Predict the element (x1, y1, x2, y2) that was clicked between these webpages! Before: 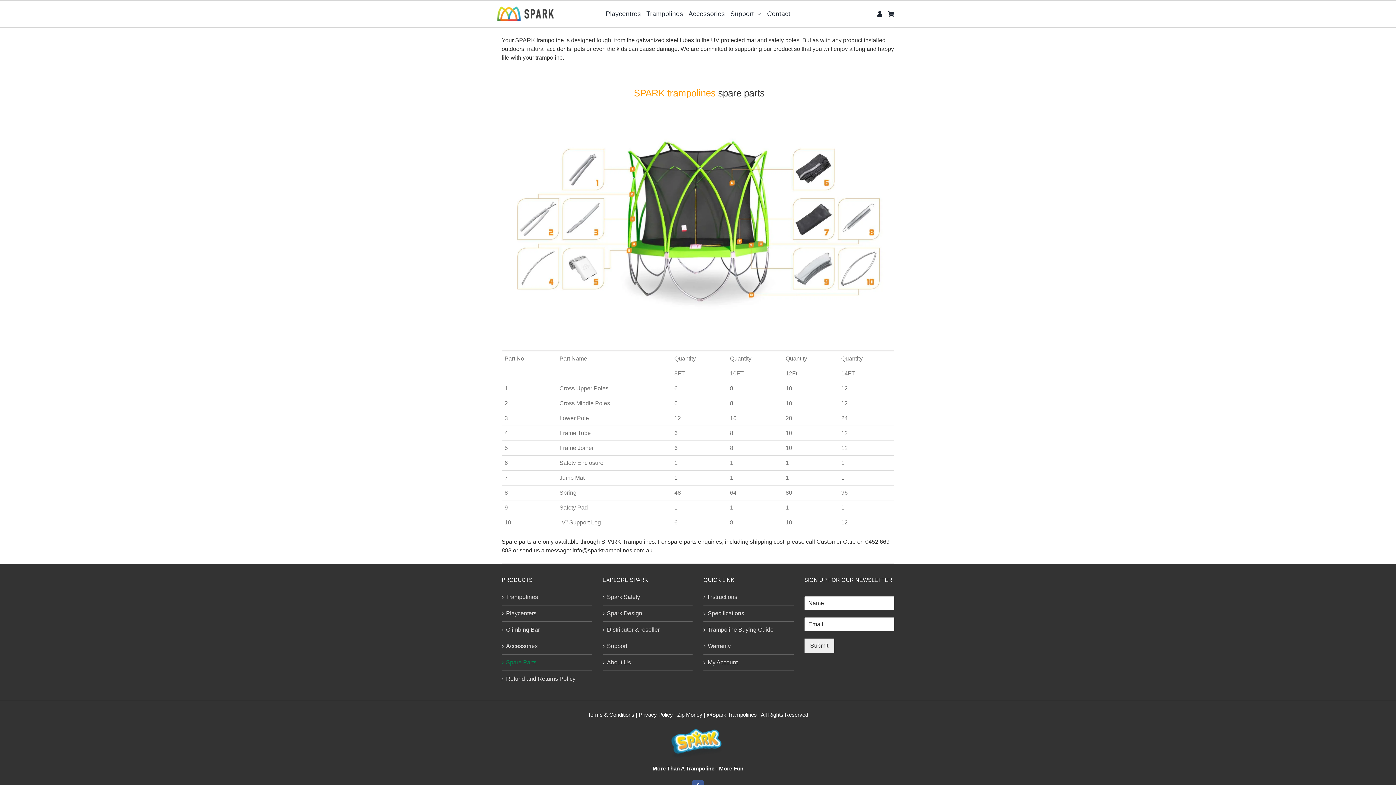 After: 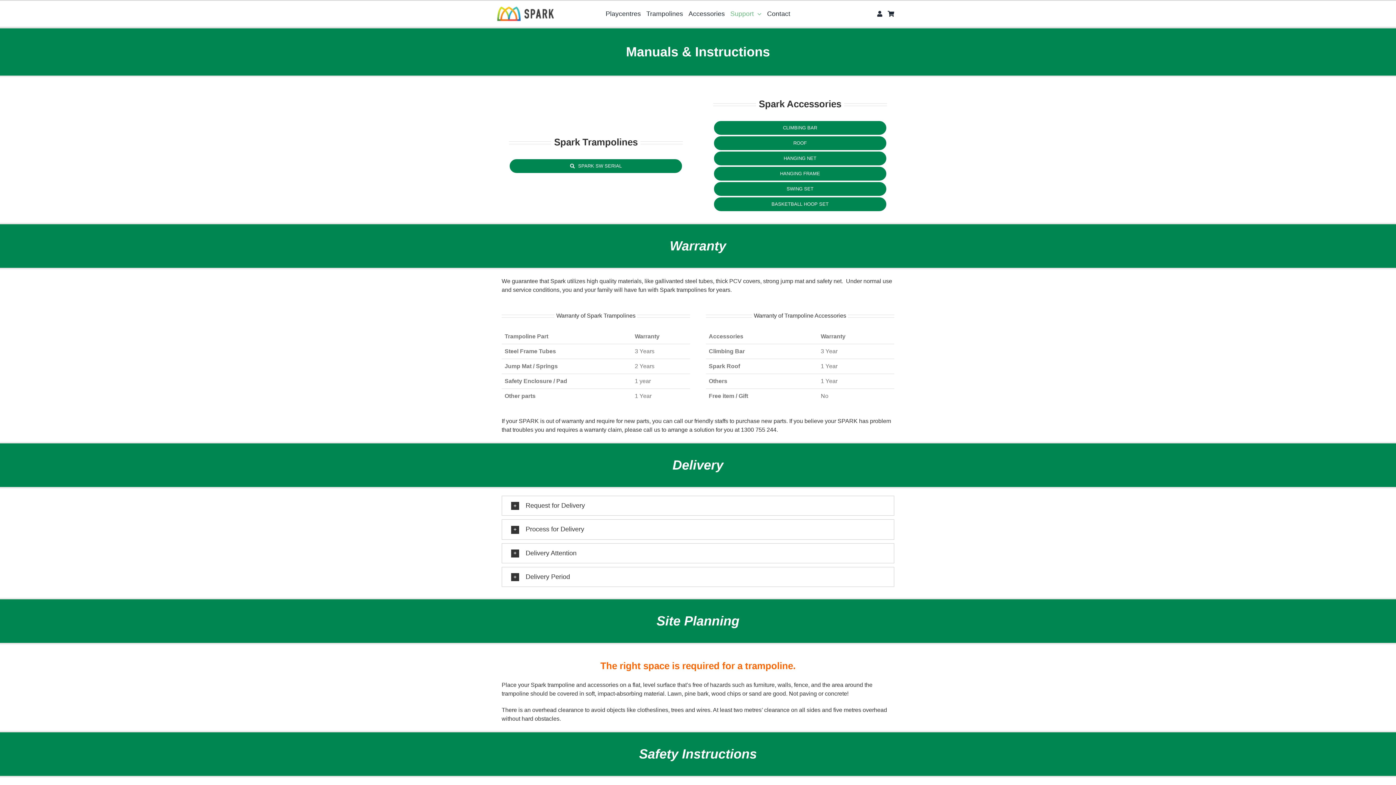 Action: label: Support bbox: (607, 642, 689, 650)